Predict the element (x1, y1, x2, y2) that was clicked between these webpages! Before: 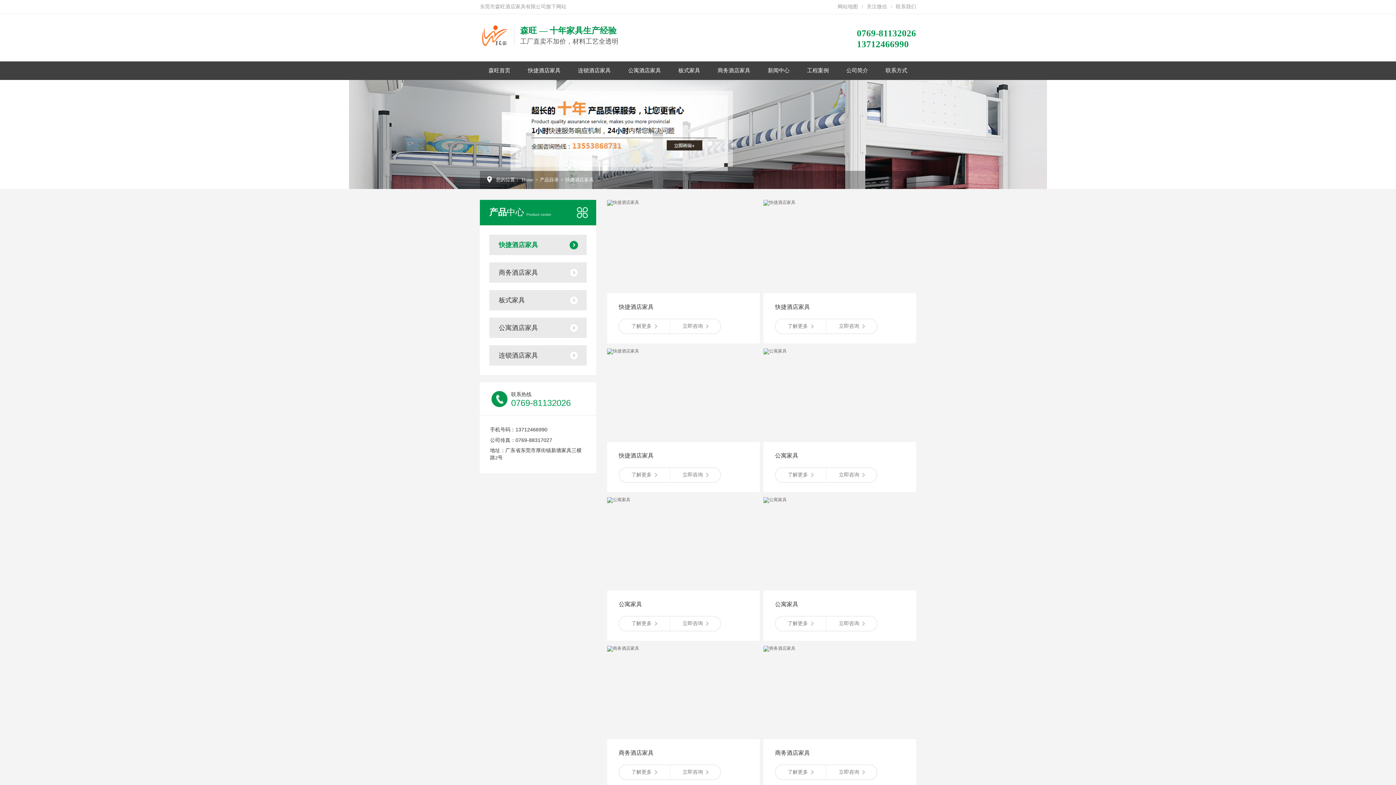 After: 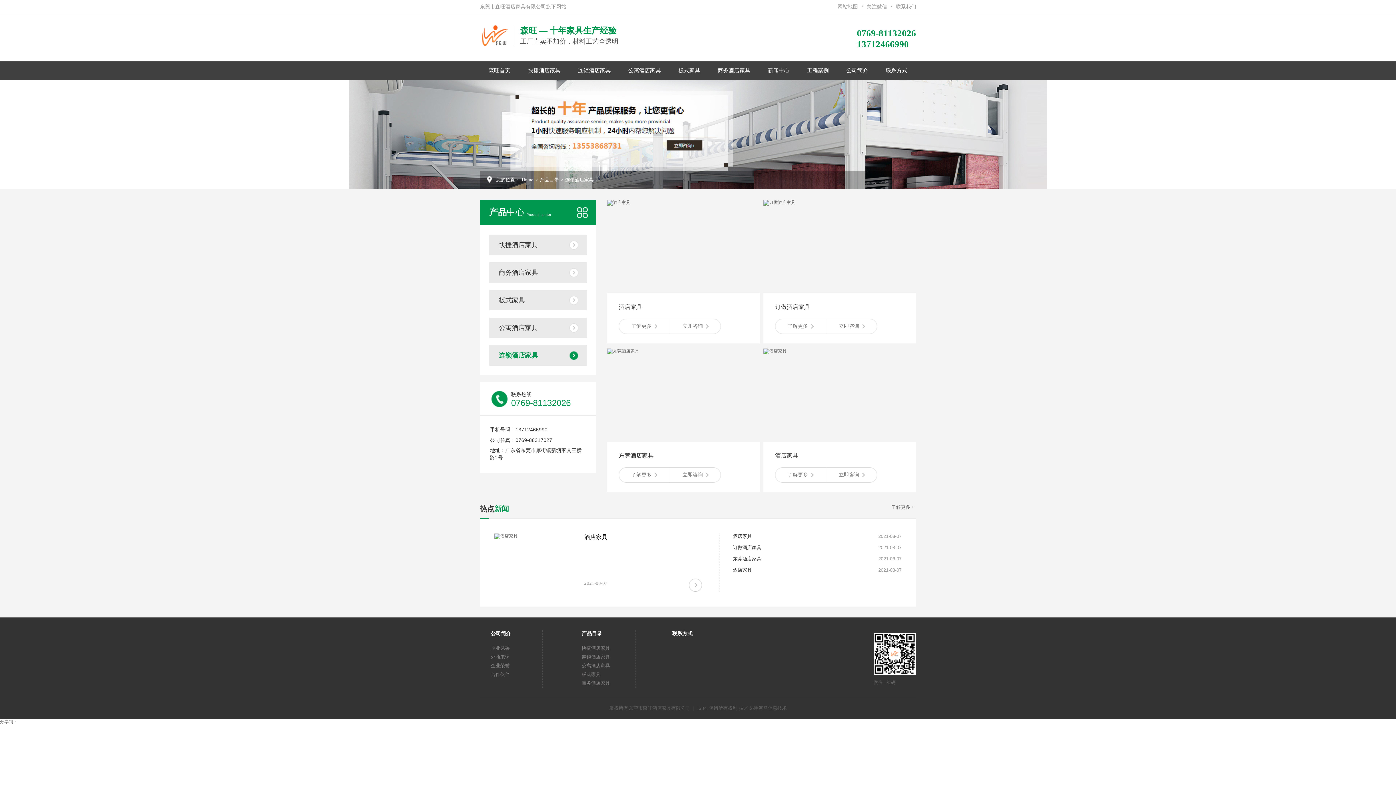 Action: bbox: (489, 345, 586, 365) label: 连锁酒店家具